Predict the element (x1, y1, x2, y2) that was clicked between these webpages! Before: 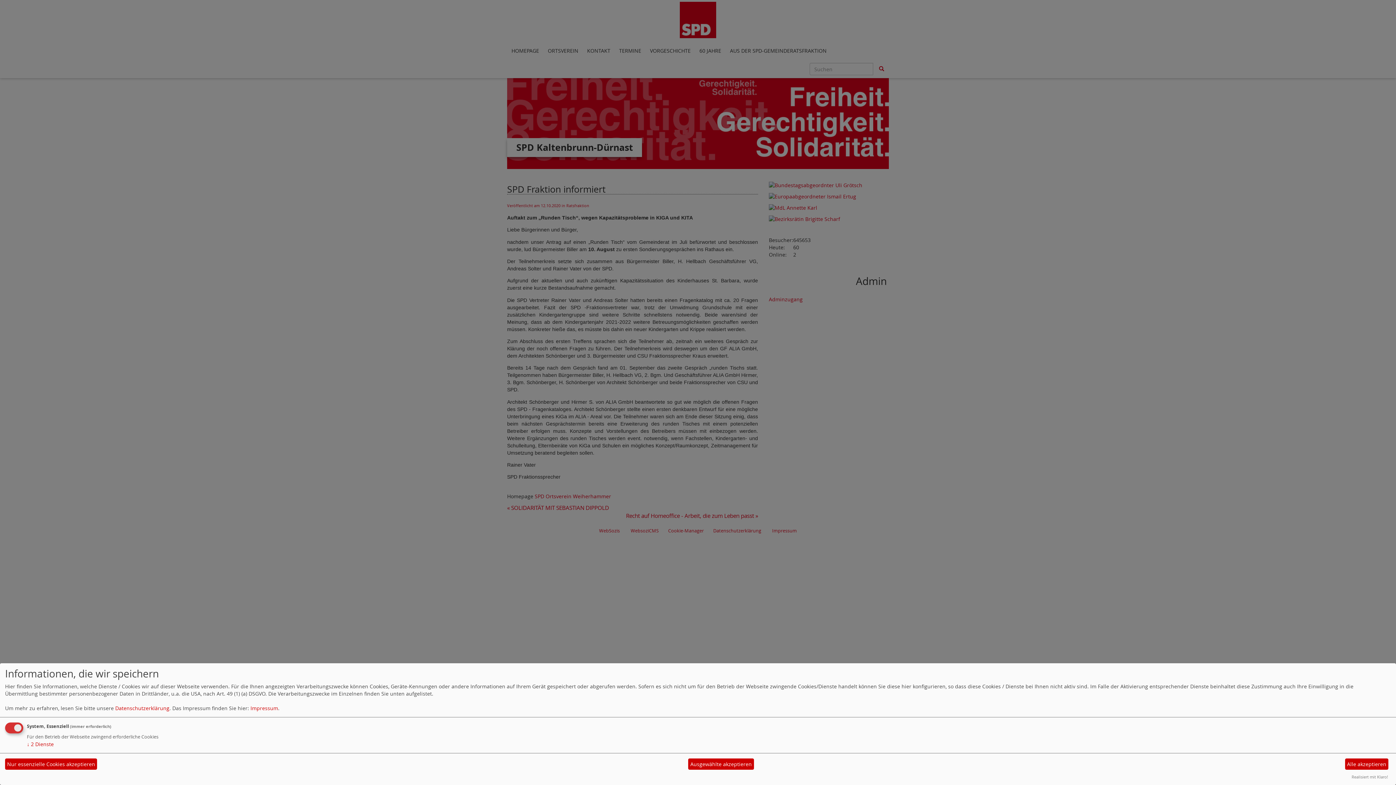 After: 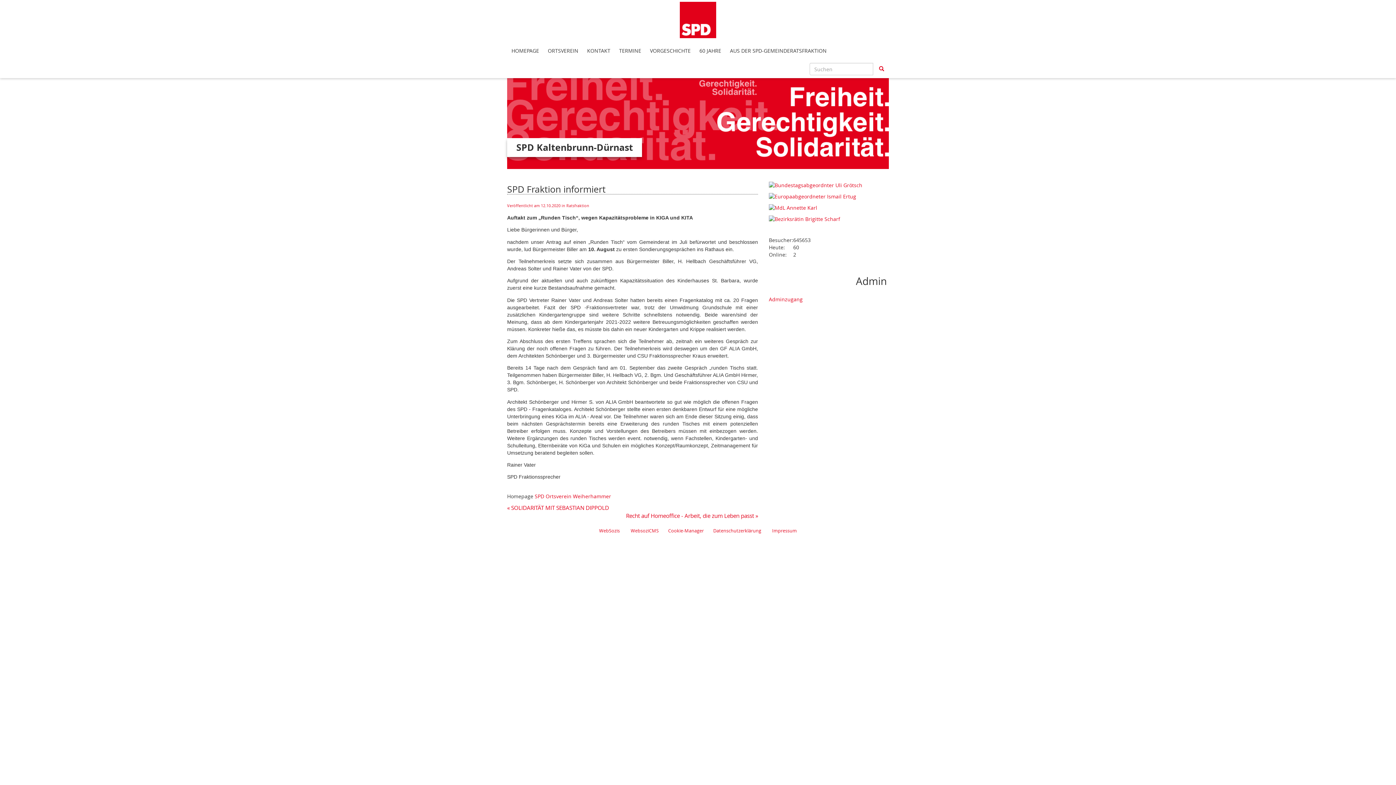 Action: bbox: (5, 758, 97, 770) label: Nur essenzielle Cookies akzeptieren